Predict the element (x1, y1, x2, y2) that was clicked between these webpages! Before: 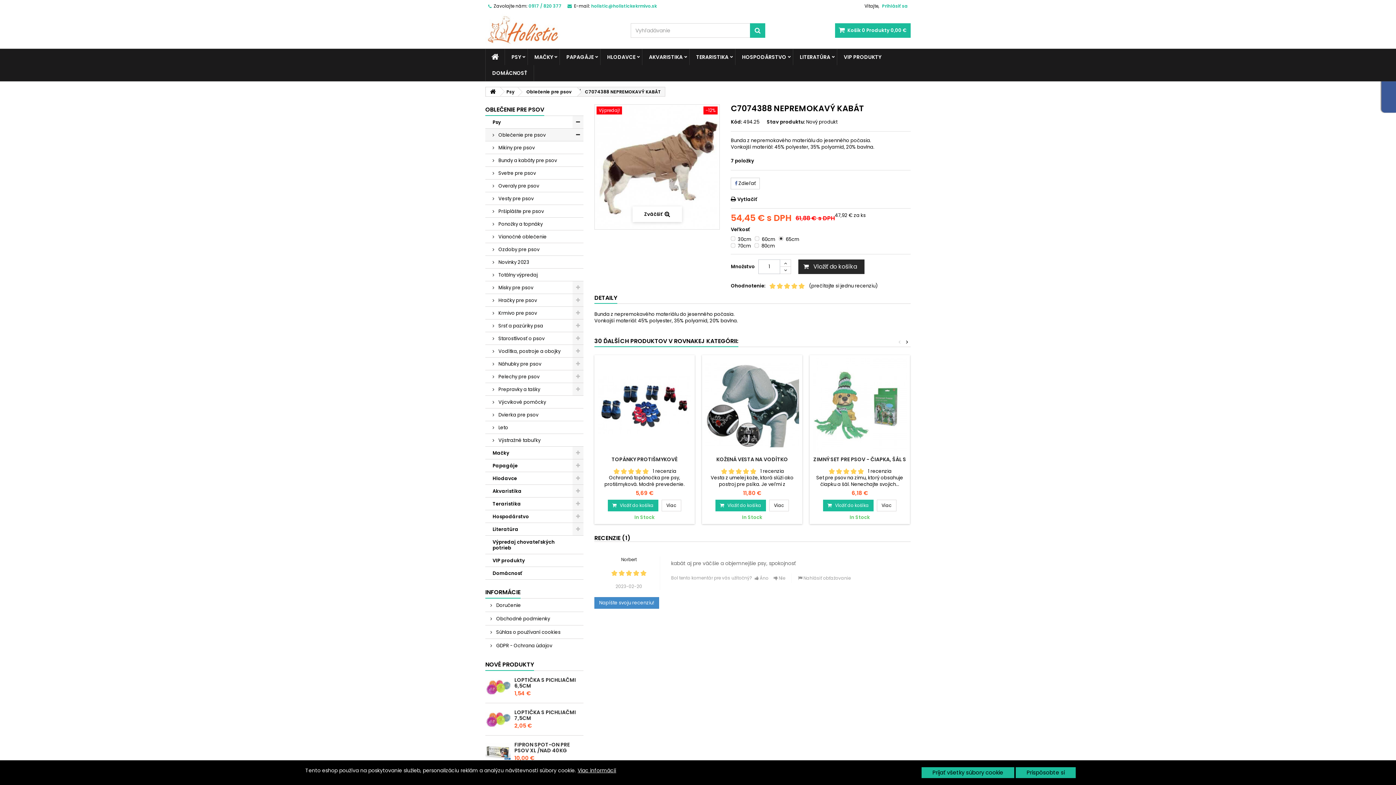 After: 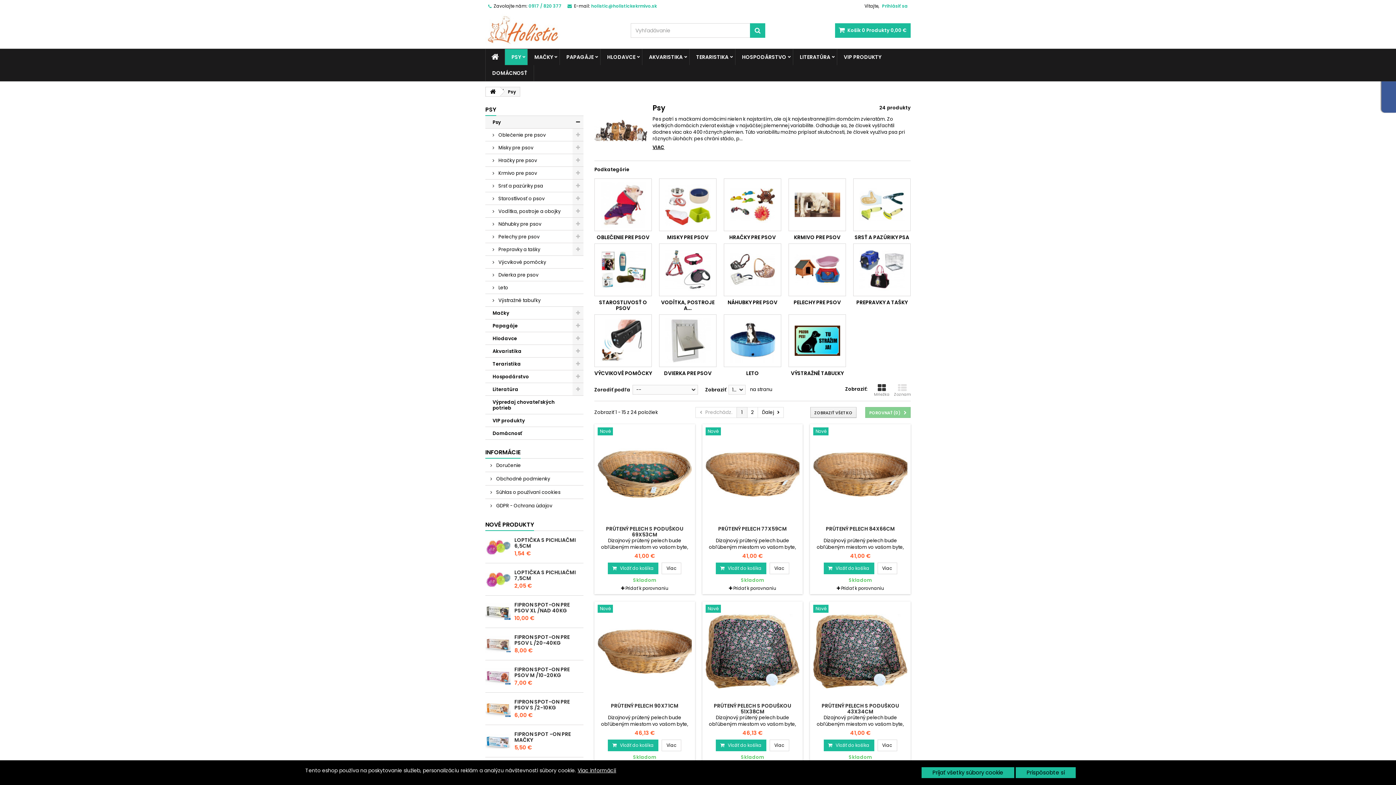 Action: label: Psy bbox: (485, 116, 583, 128)